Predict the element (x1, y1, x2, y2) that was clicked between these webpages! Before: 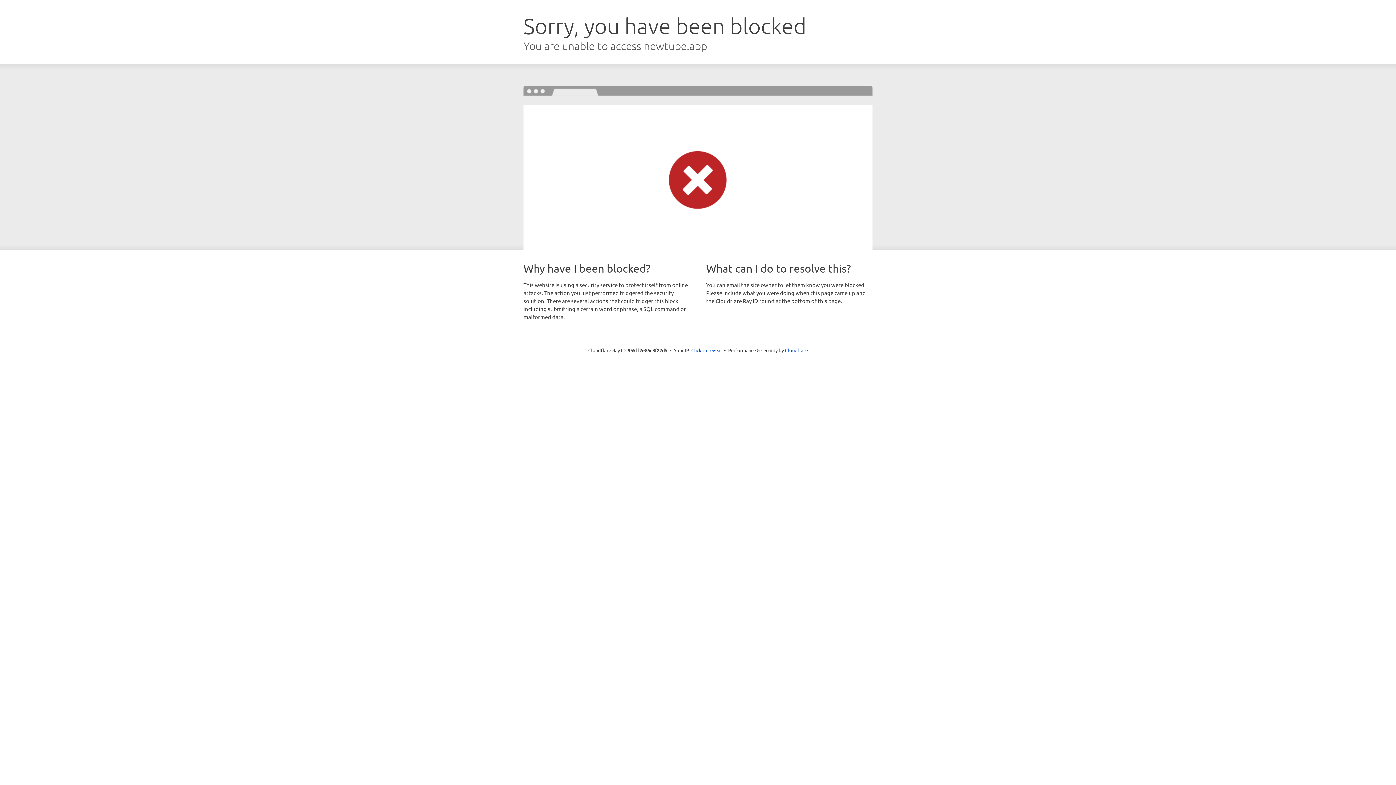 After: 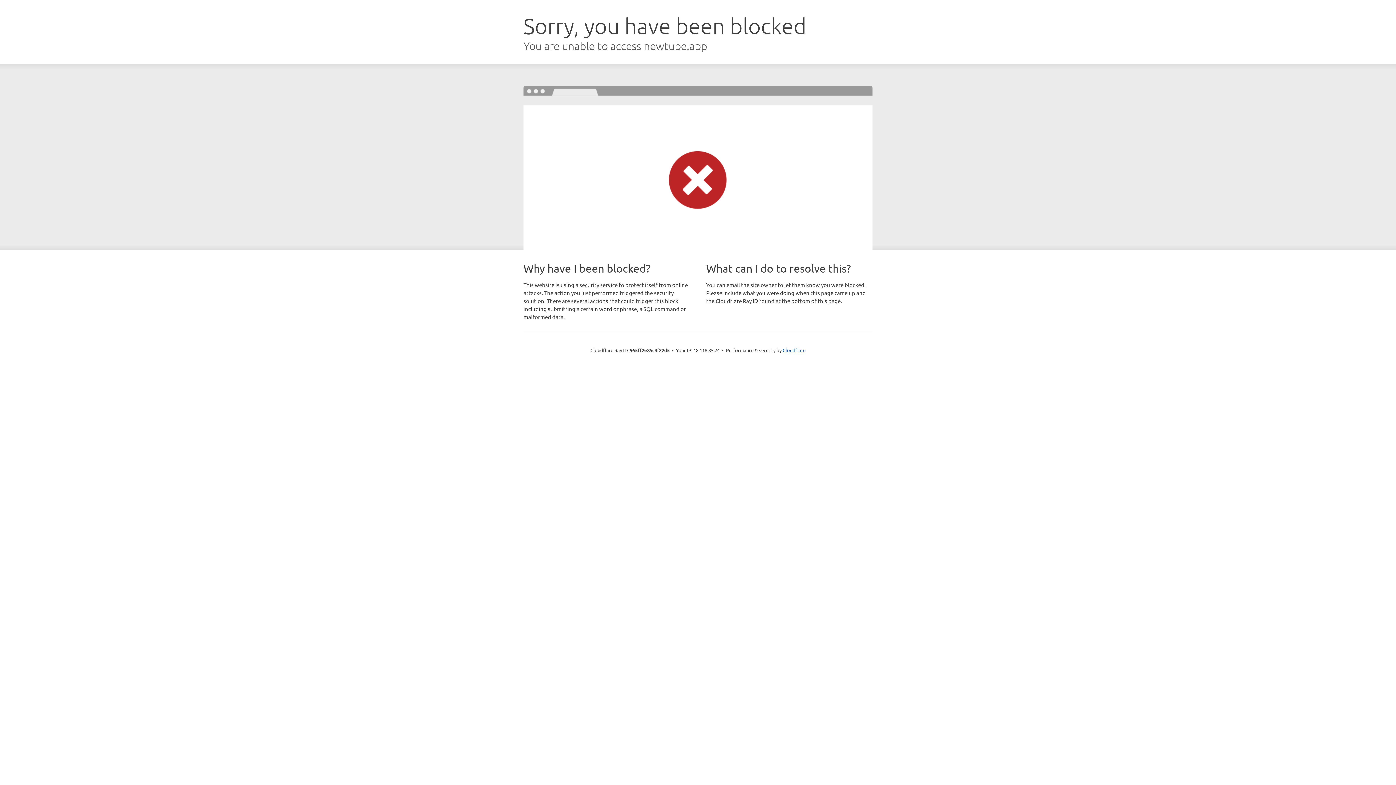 Action: label: Click to reveal bbox: (691, 346, 722, 353)